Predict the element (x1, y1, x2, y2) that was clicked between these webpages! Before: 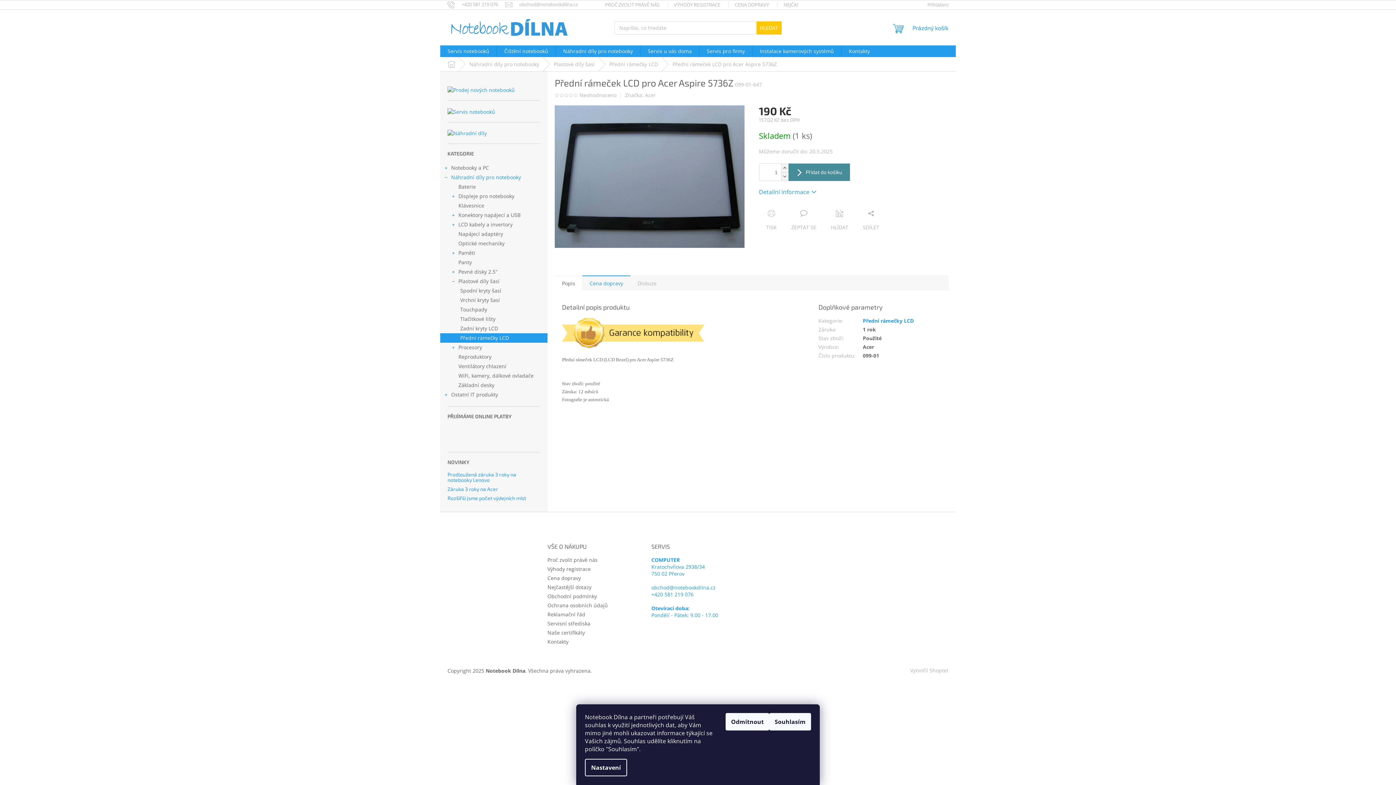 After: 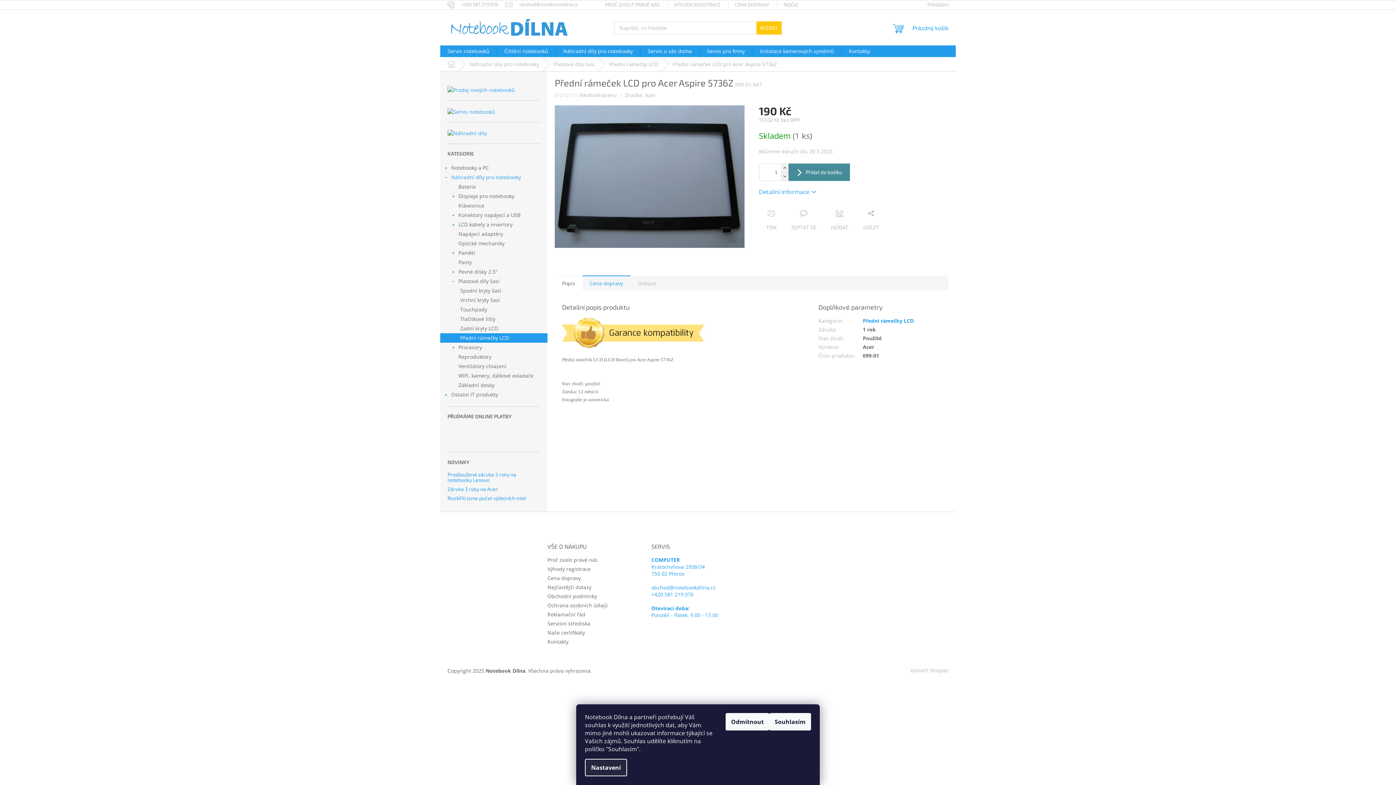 Action: bbox: (585, 759, 627, 776) label: Nastavení